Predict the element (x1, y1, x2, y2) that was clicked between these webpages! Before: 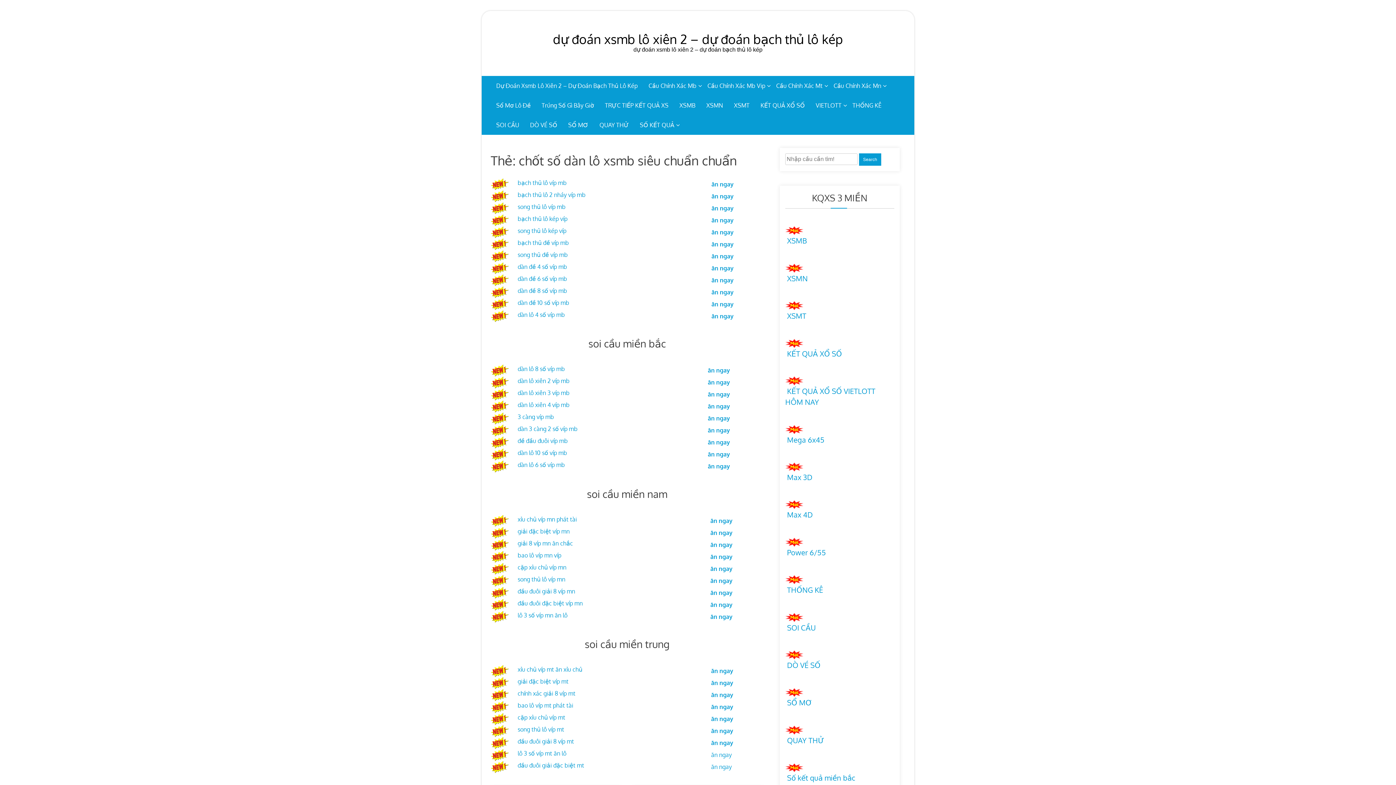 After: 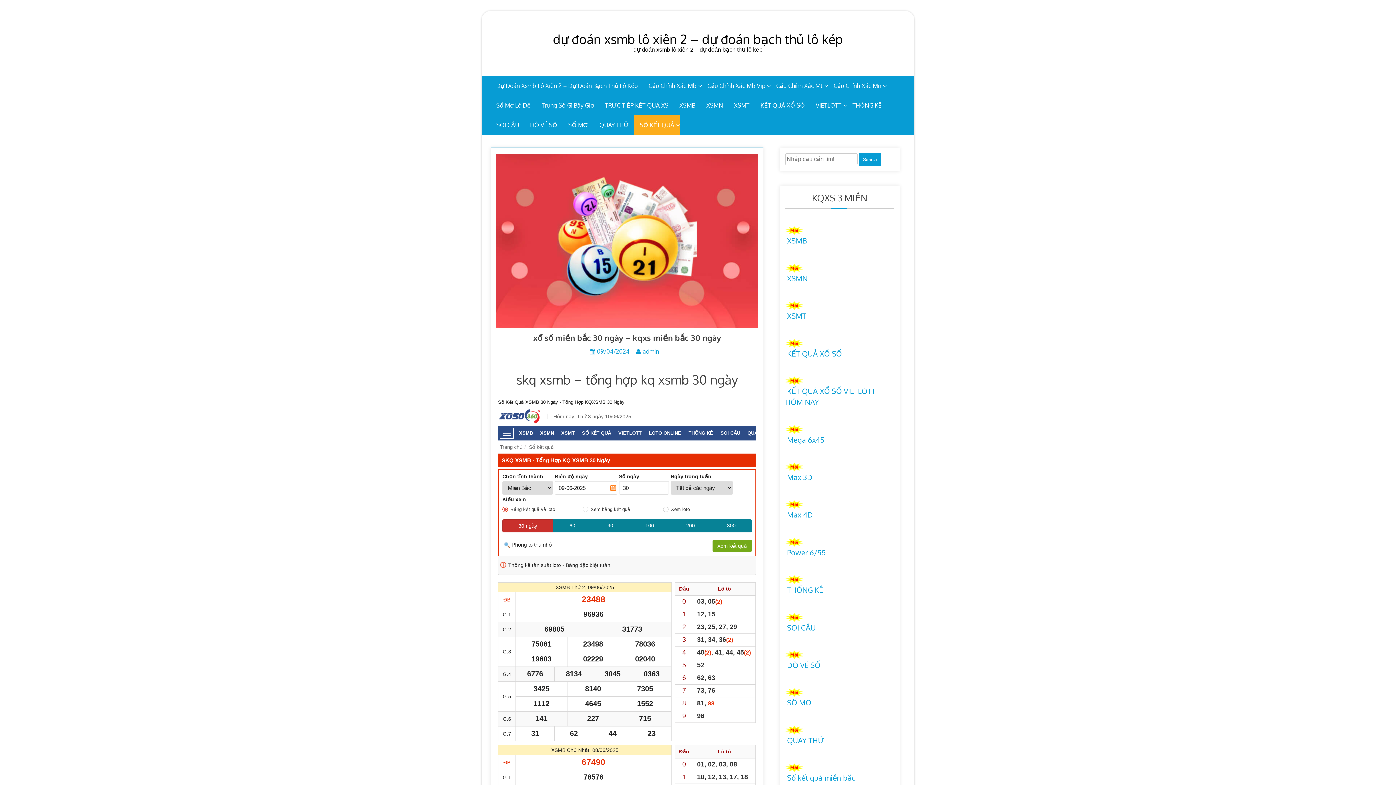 Action: label: Số kết quả miền bắc  bbox: (787, 773, 857, 783)